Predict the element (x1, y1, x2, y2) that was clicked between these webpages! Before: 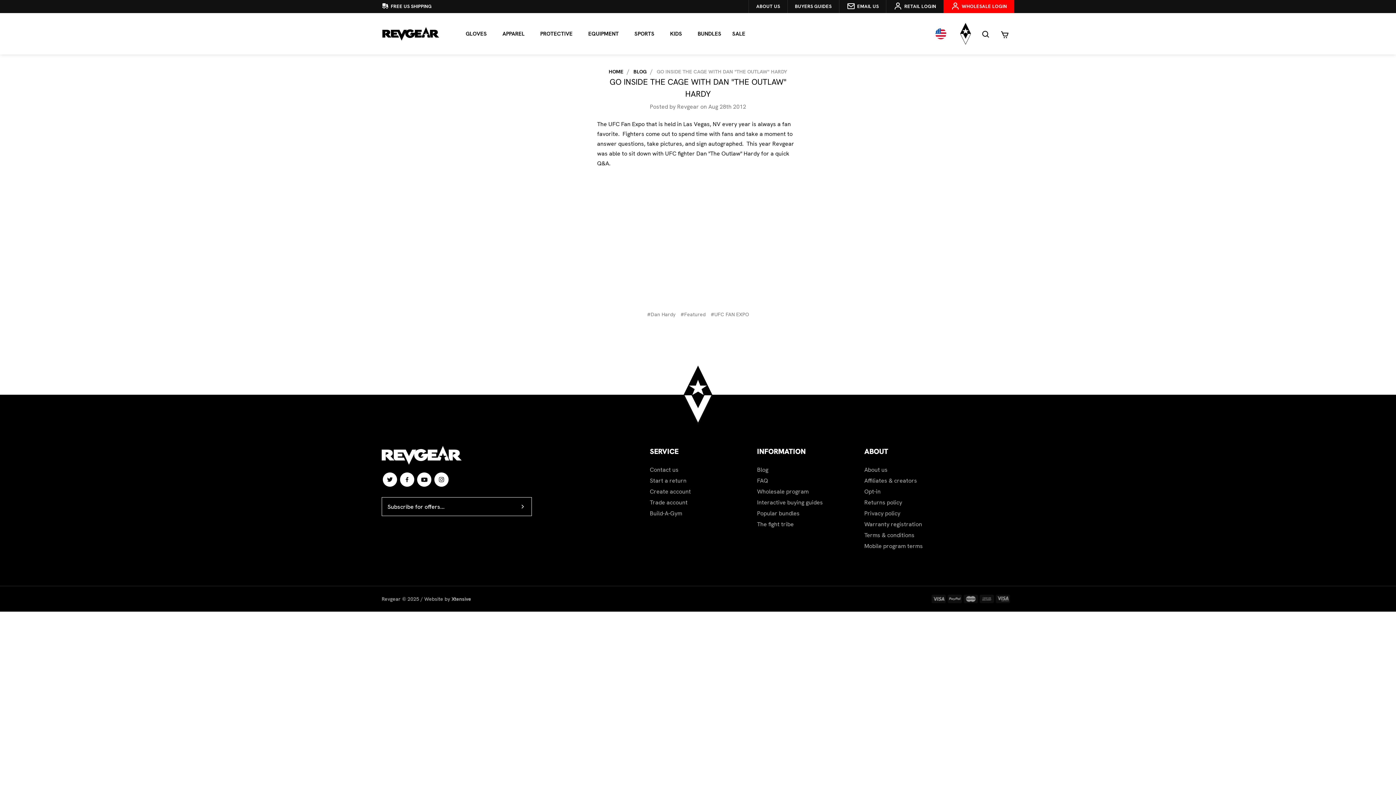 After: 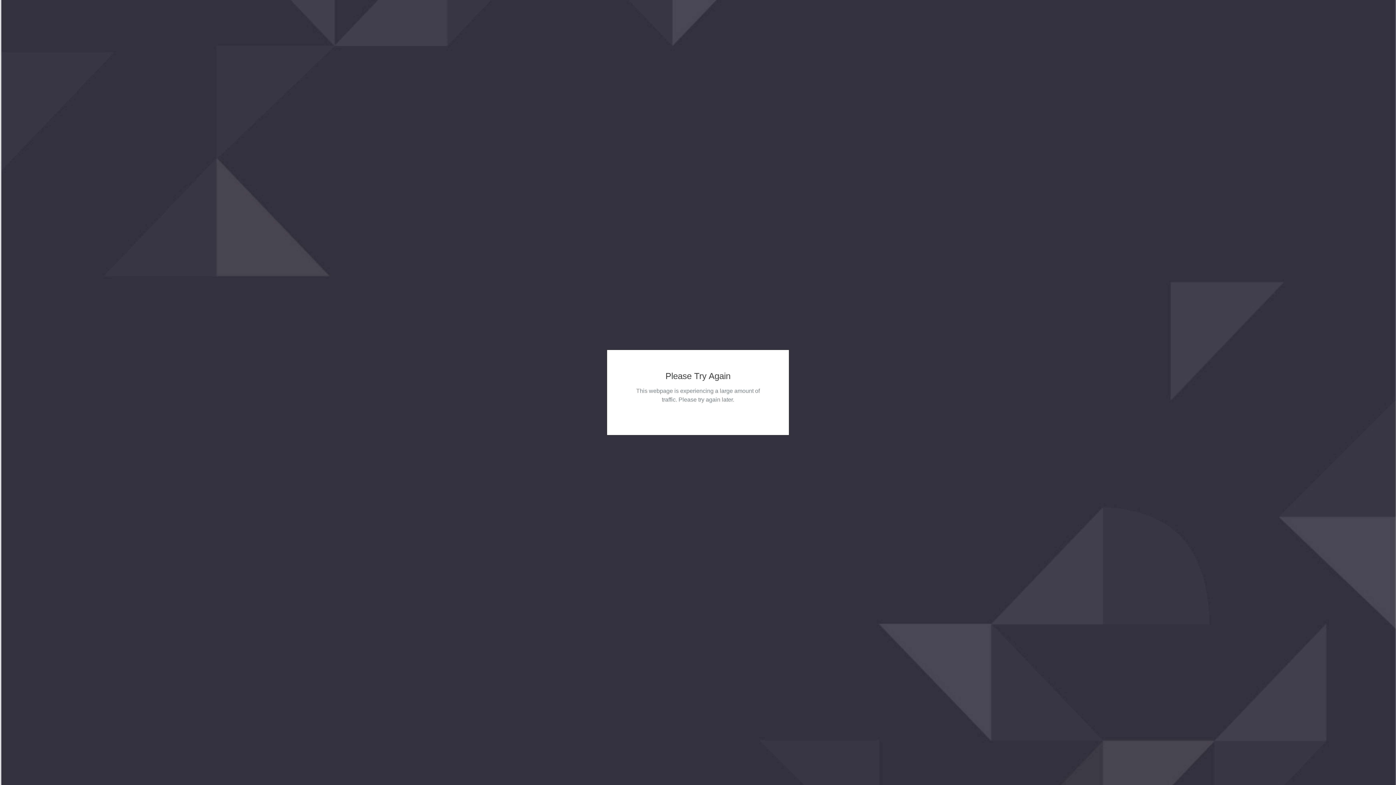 Action: label: About us bbox: (864, 466, 887, 473)